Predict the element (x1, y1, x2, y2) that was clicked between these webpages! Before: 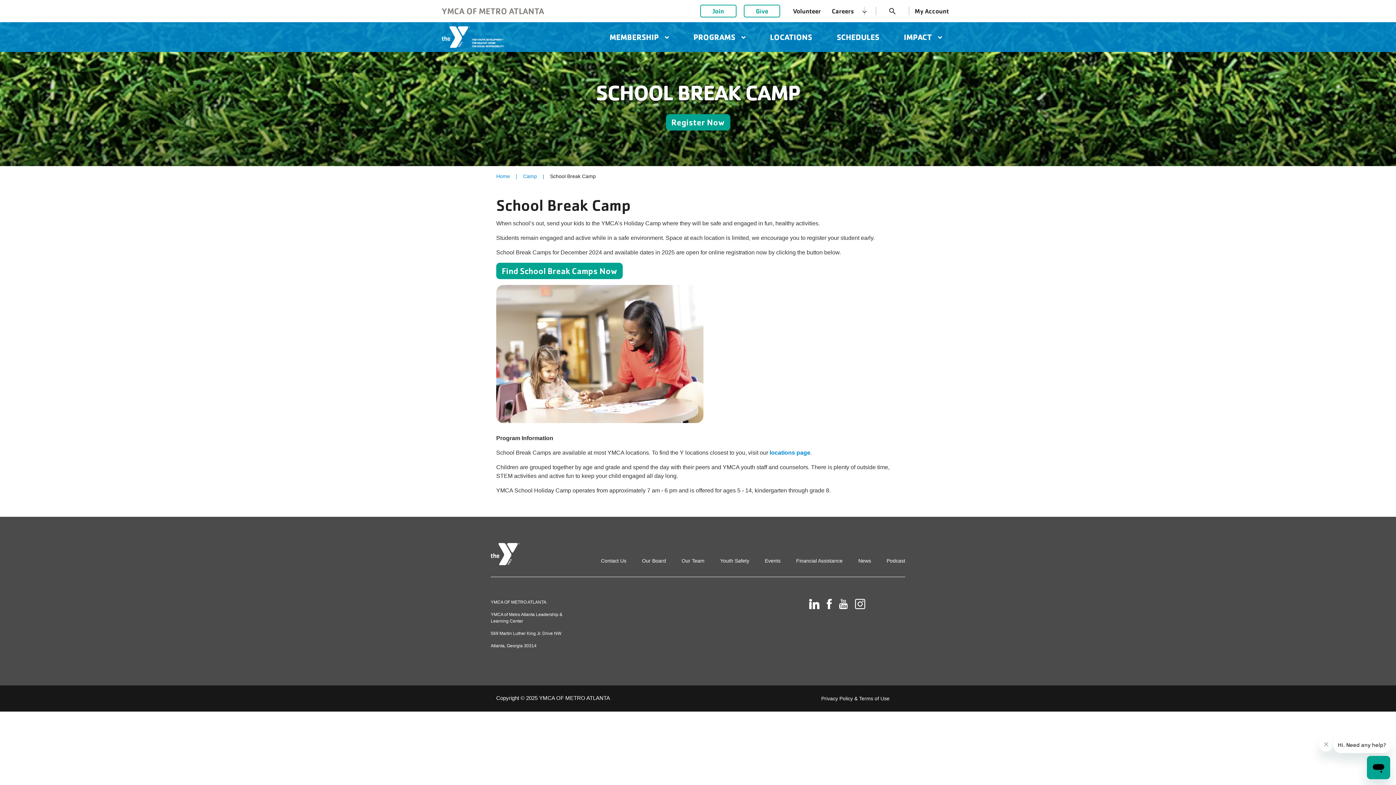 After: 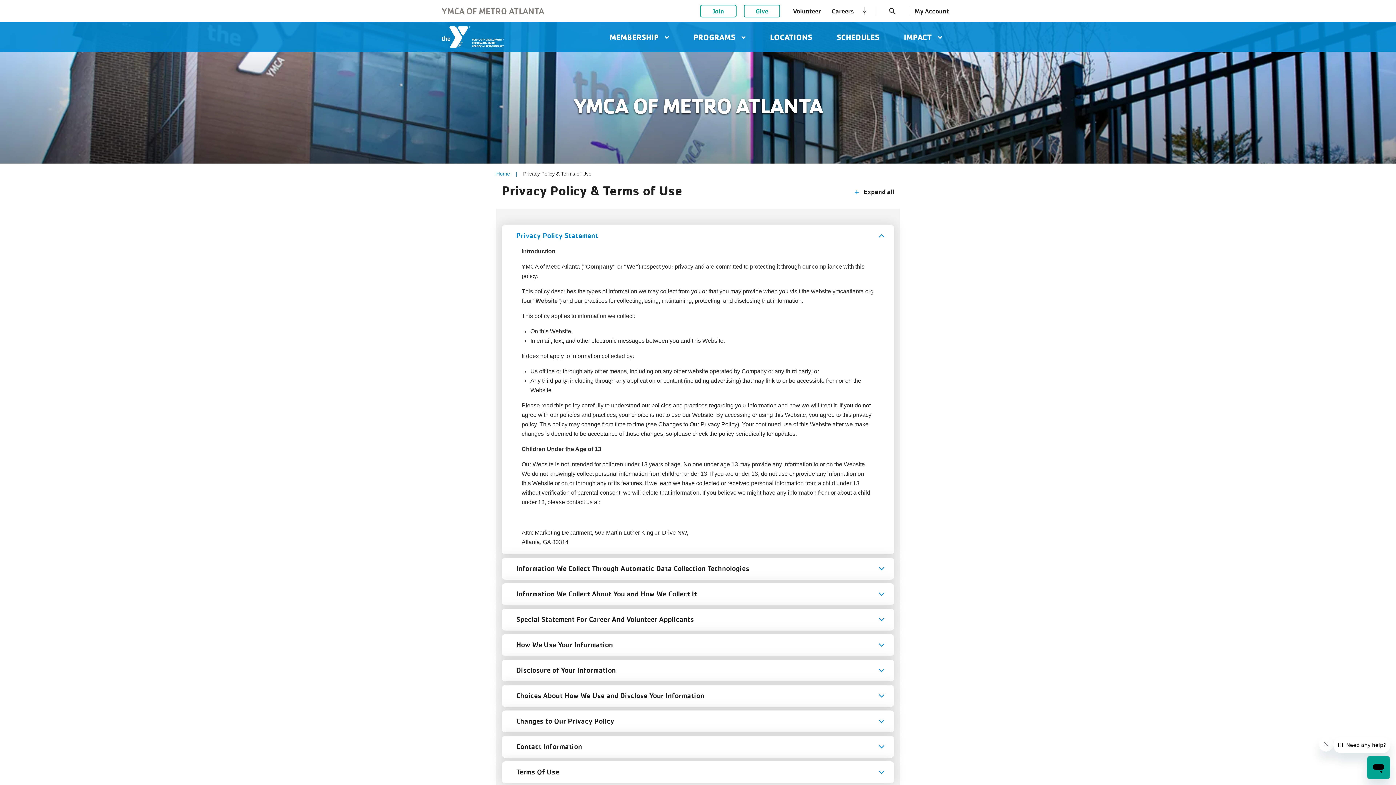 Action: label: Privacy Policy & Terms of Use bbox: (821, 695, 889, 701)